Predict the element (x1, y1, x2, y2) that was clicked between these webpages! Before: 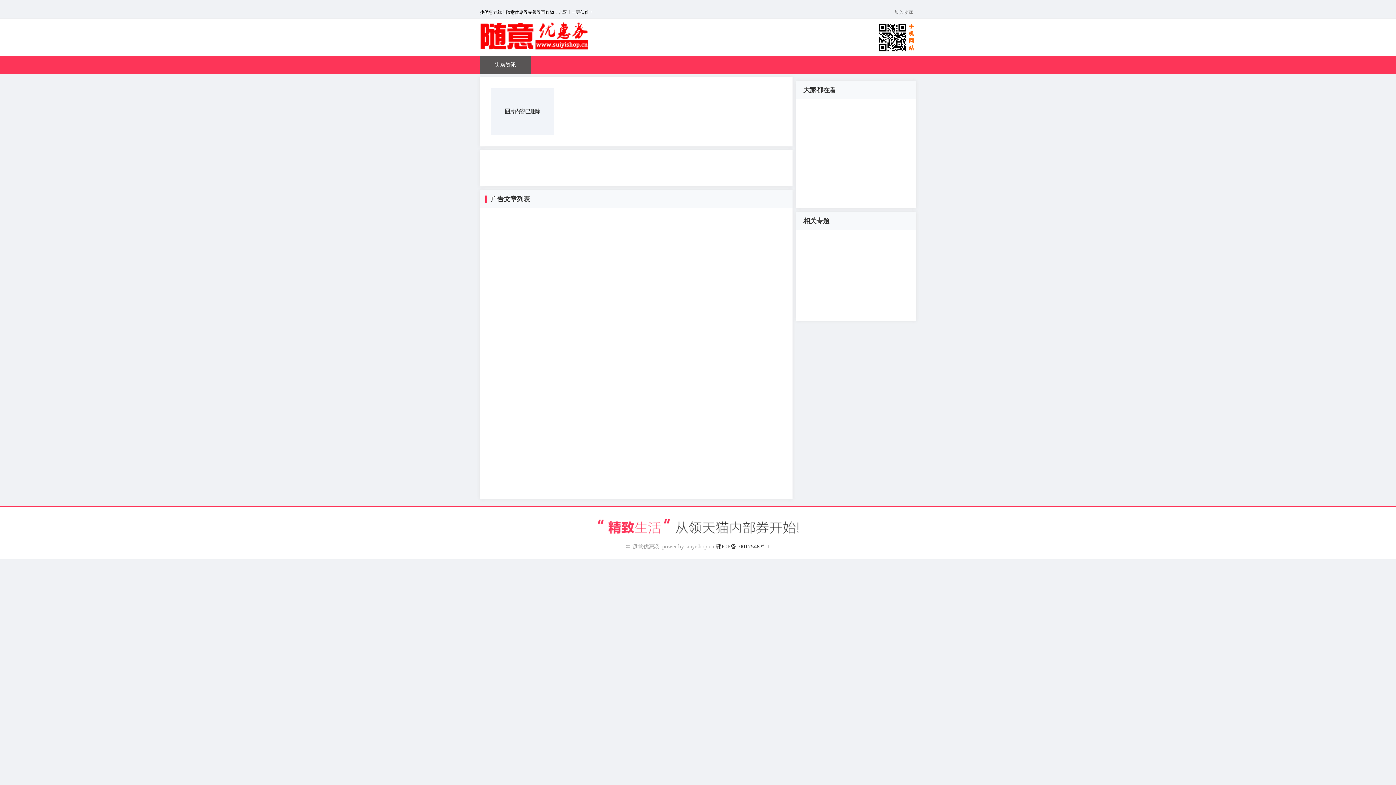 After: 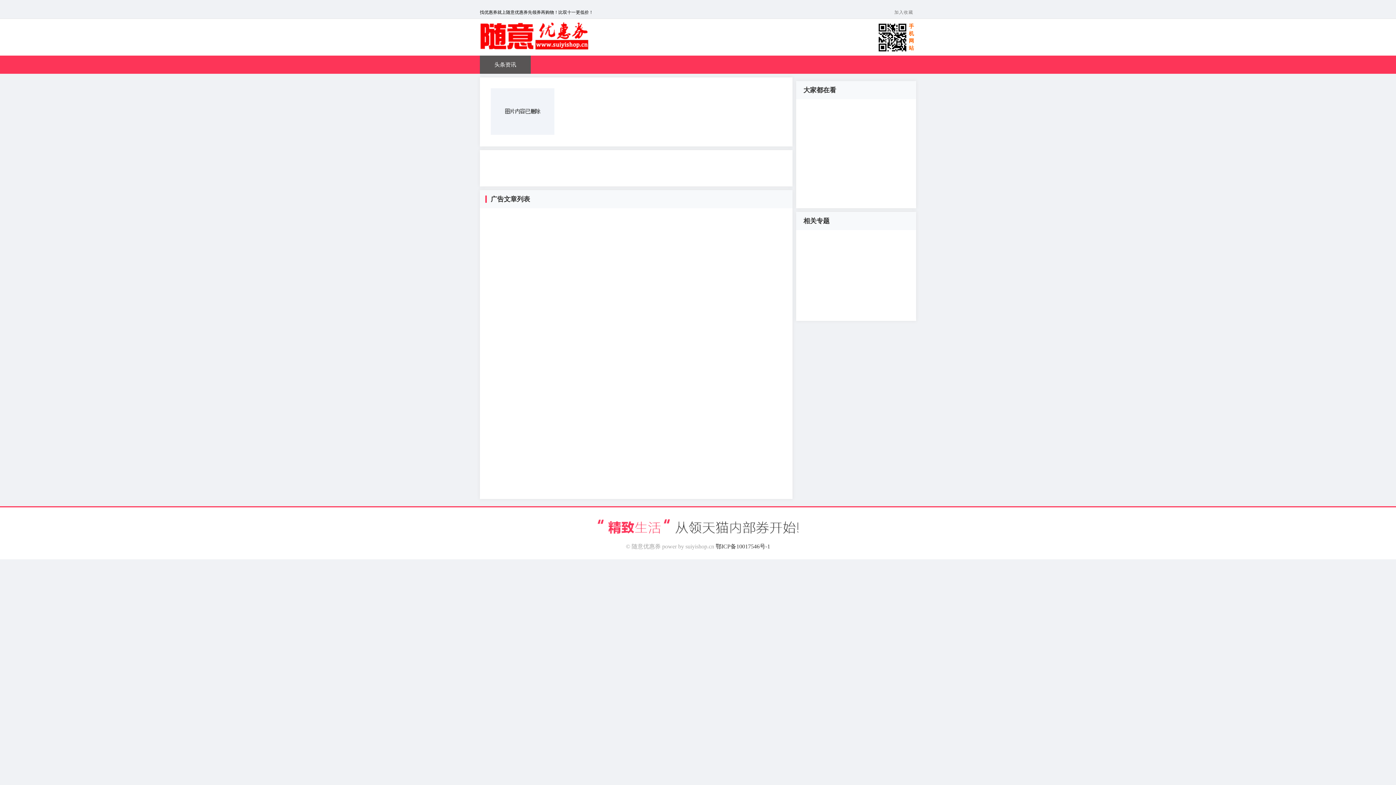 Action: bbox: (715, 543, 770, 549) label: 鄂ICP备10017546号-1